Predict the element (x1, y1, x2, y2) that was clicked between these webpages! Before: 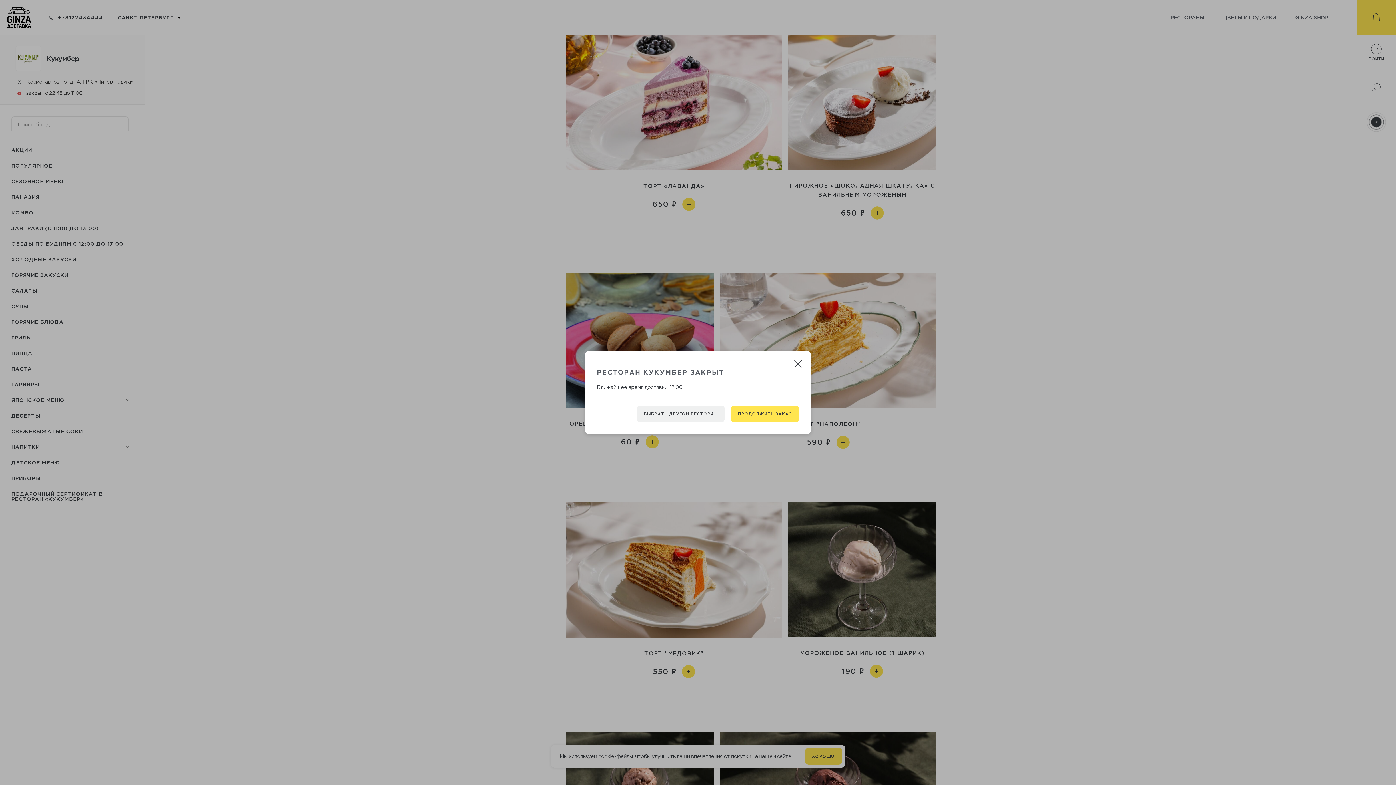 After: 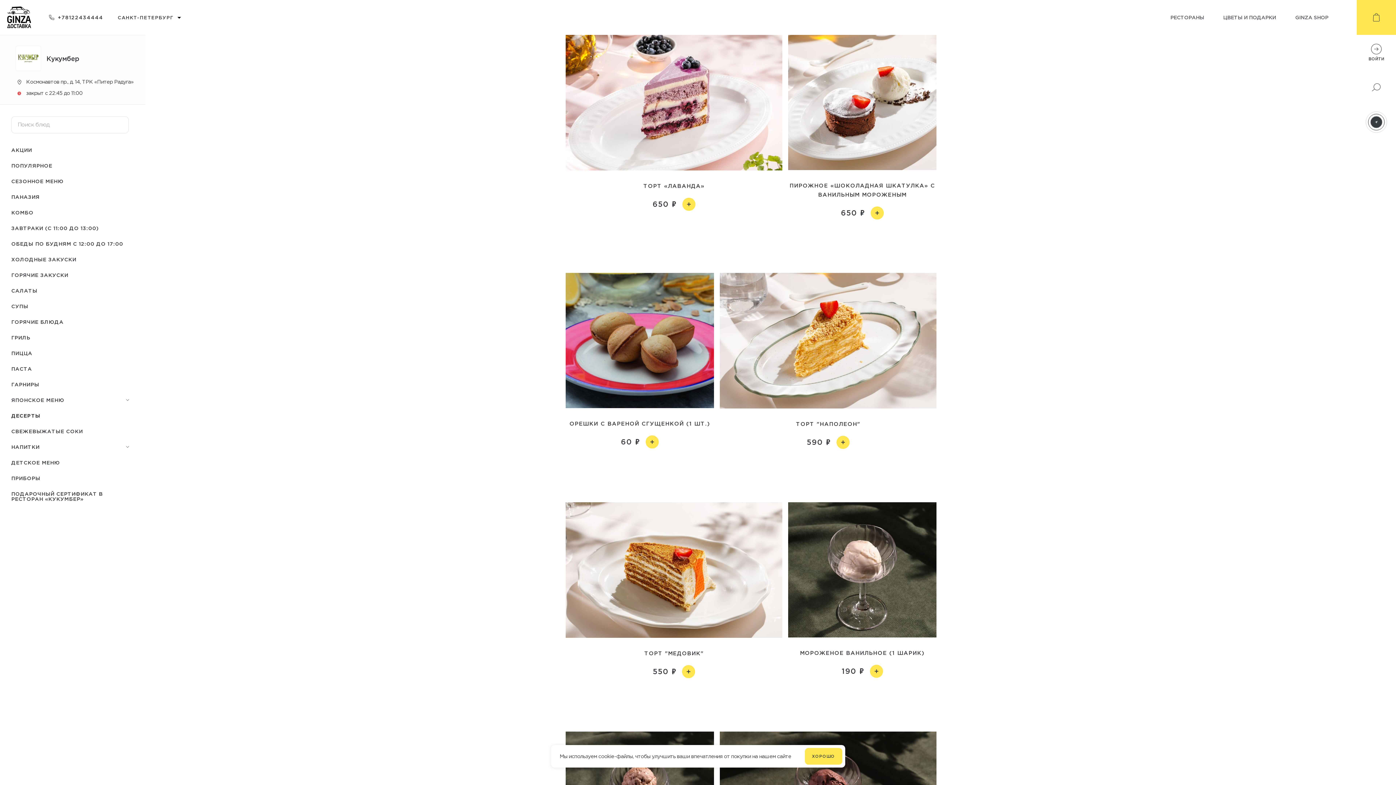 Action: label: ПРОДОЛЖИТЬ ЗАКАЗ bbox: (730, 405, 799, 422)